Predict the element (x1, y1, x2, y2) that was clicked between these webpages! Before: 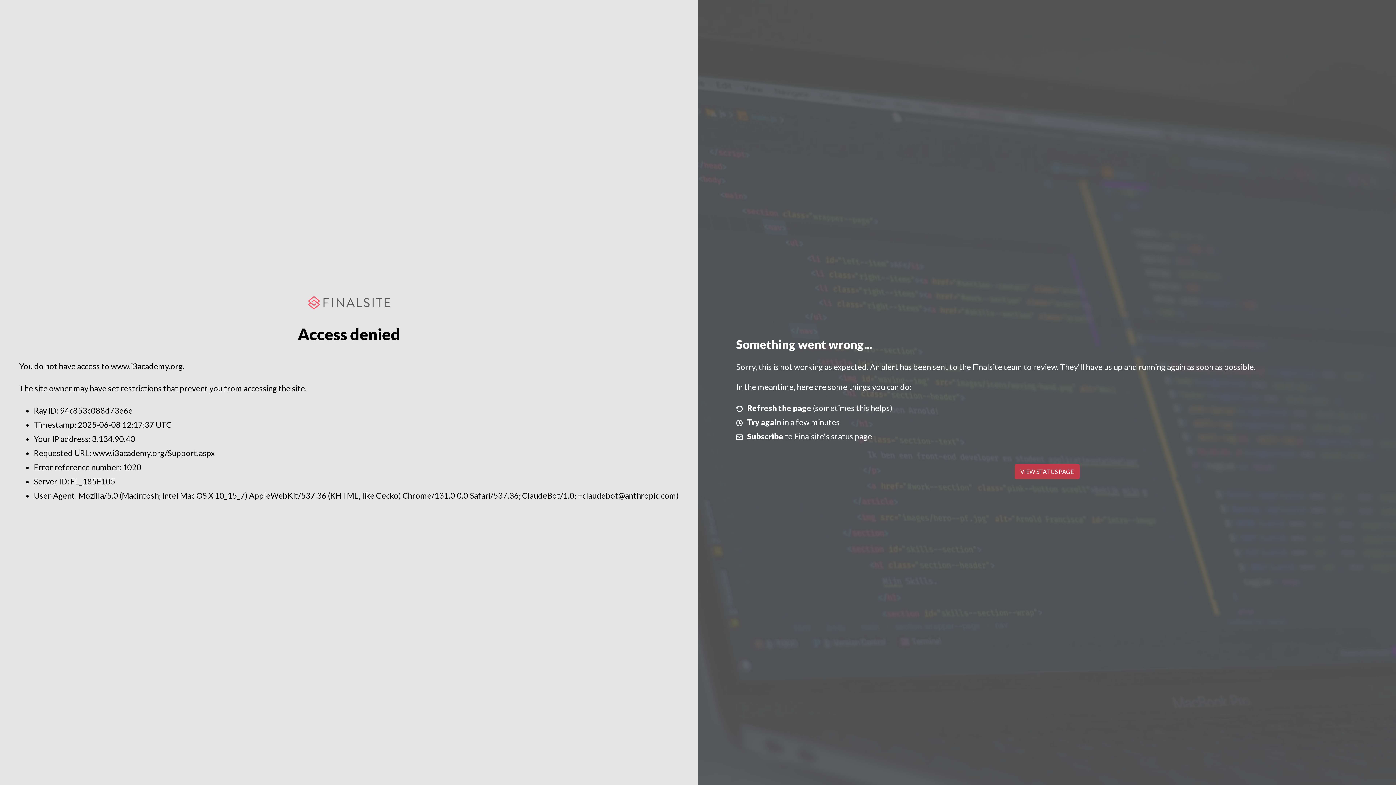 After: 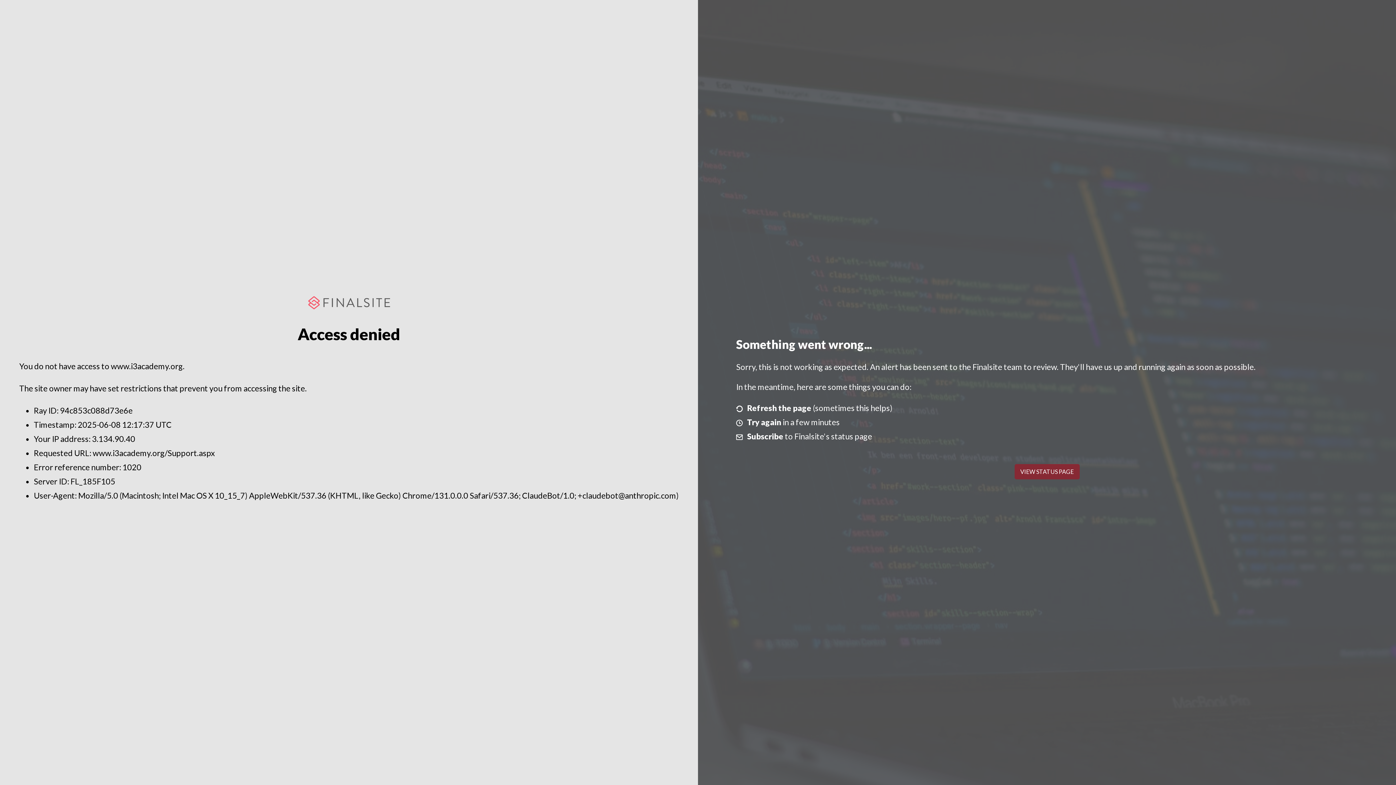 Action: label: VIEW STATUS PAGE bbox: (1014, 464, 1079, 479)